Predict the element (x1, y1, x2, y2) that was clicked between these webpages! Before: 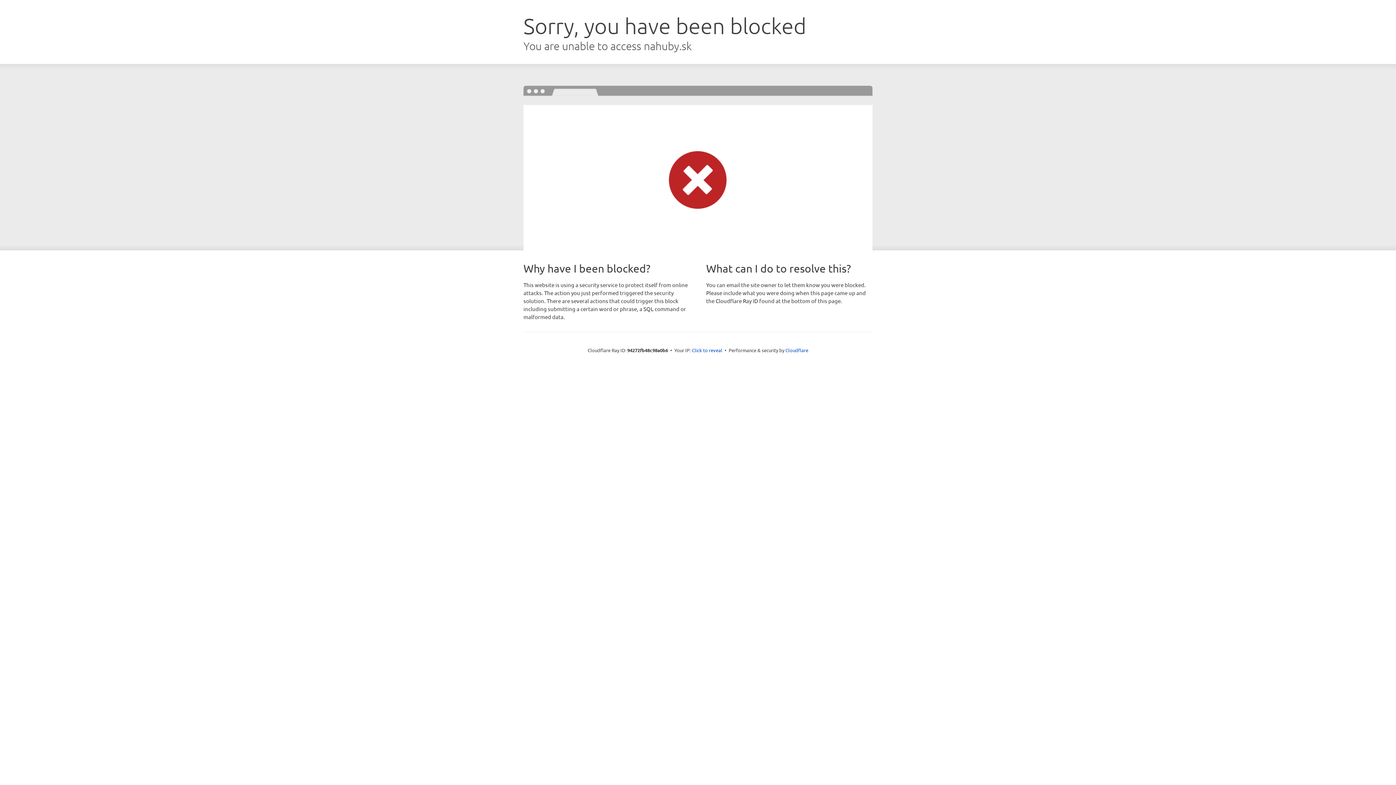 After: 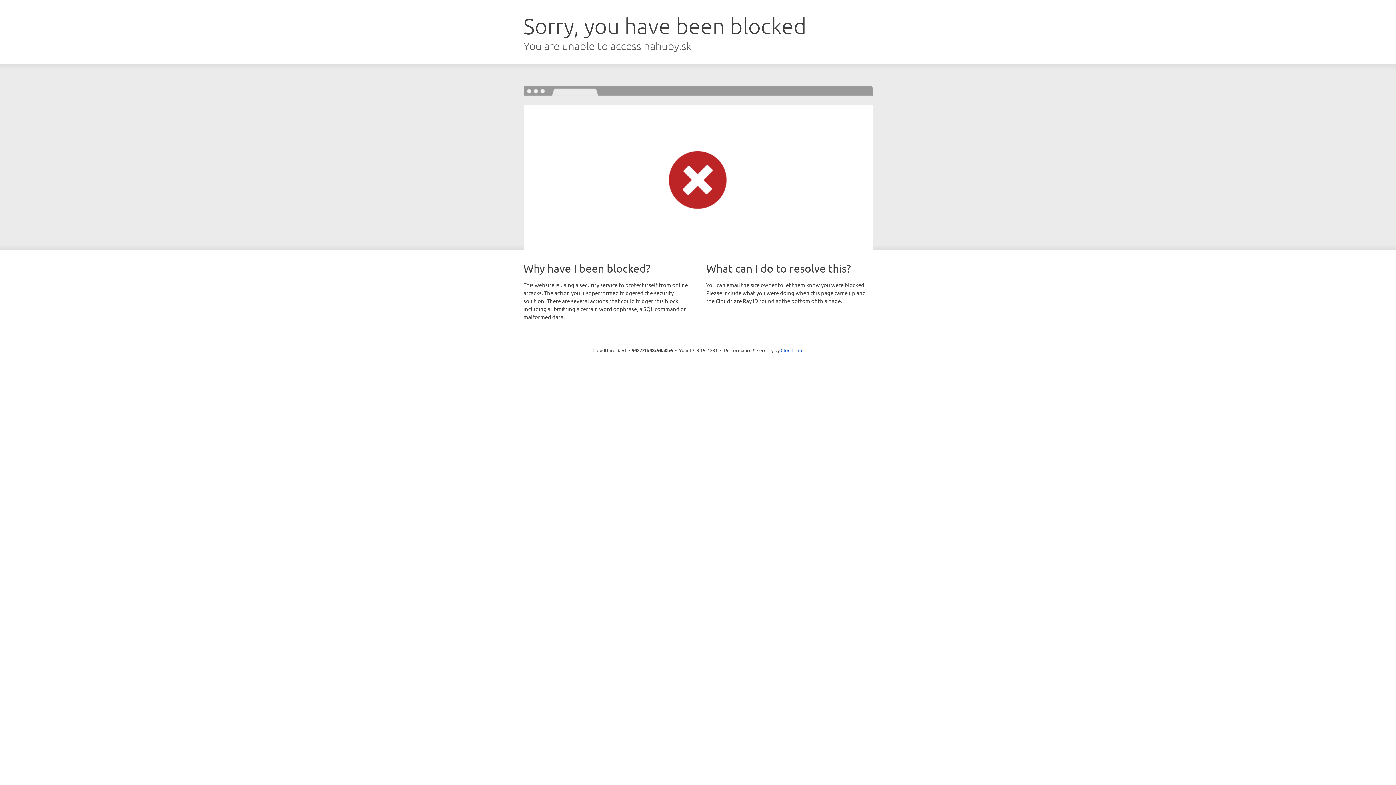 Action: bbox: (692, 346, 722, 353) label: Click to reveal